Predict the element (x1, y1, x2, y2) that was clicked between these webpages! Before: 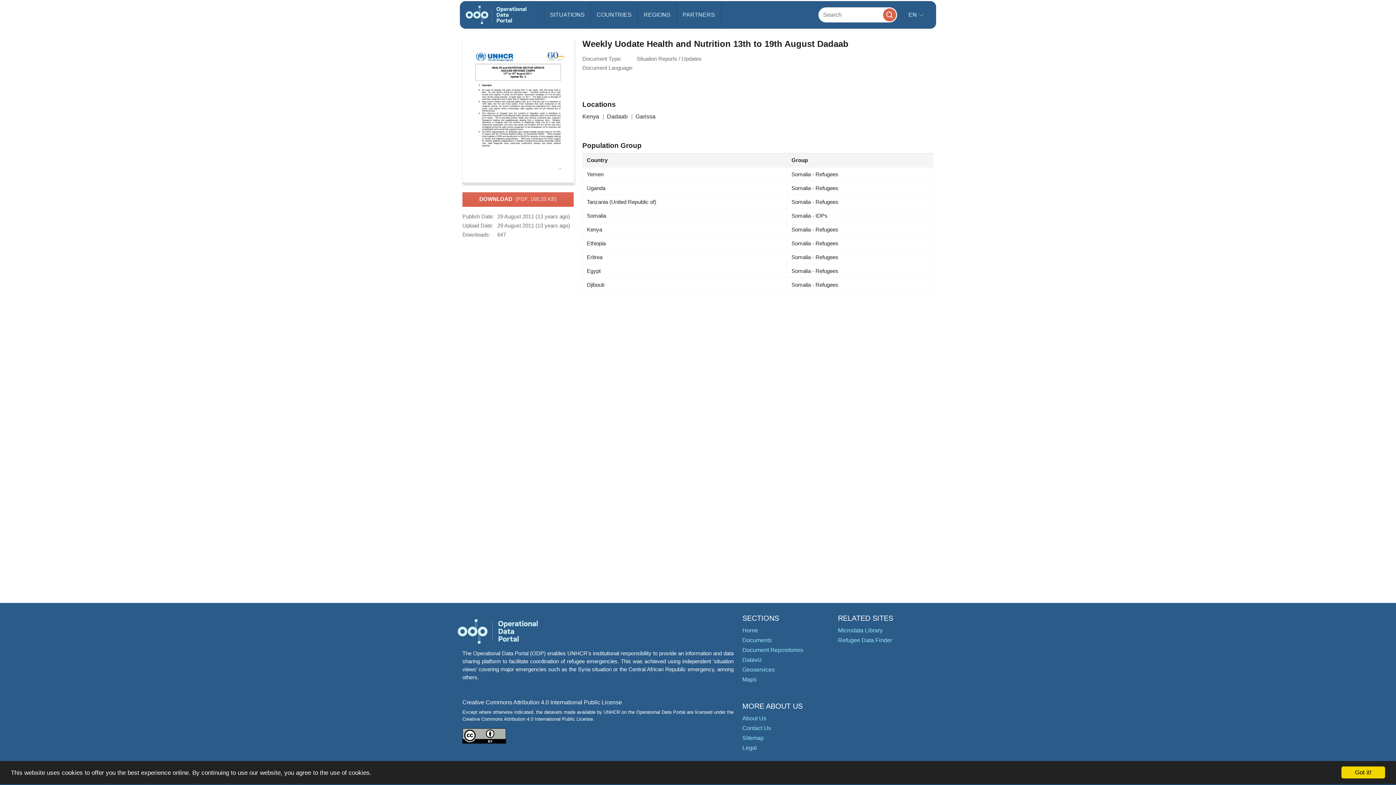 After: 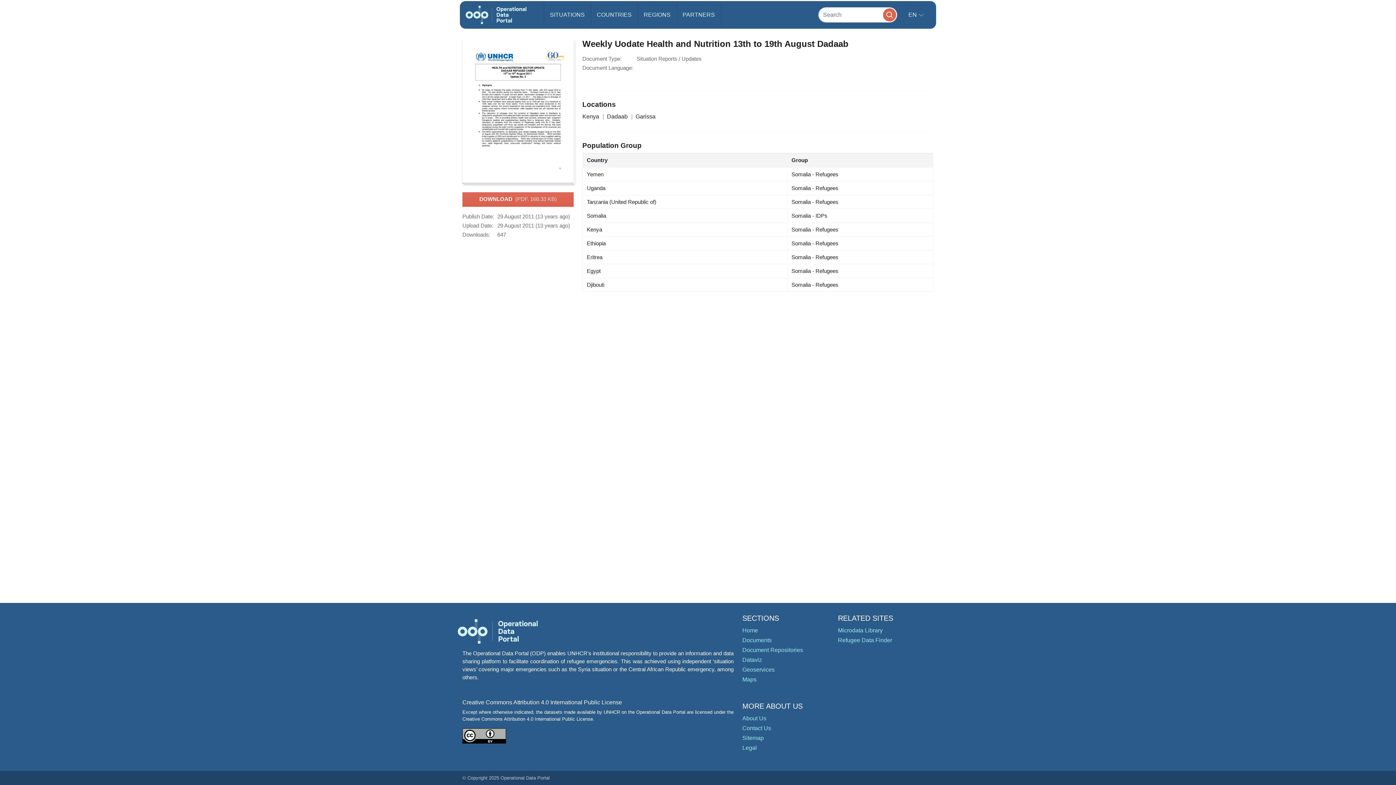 Action: bbox: (1341, 766, 1385, 778) label: Got it!